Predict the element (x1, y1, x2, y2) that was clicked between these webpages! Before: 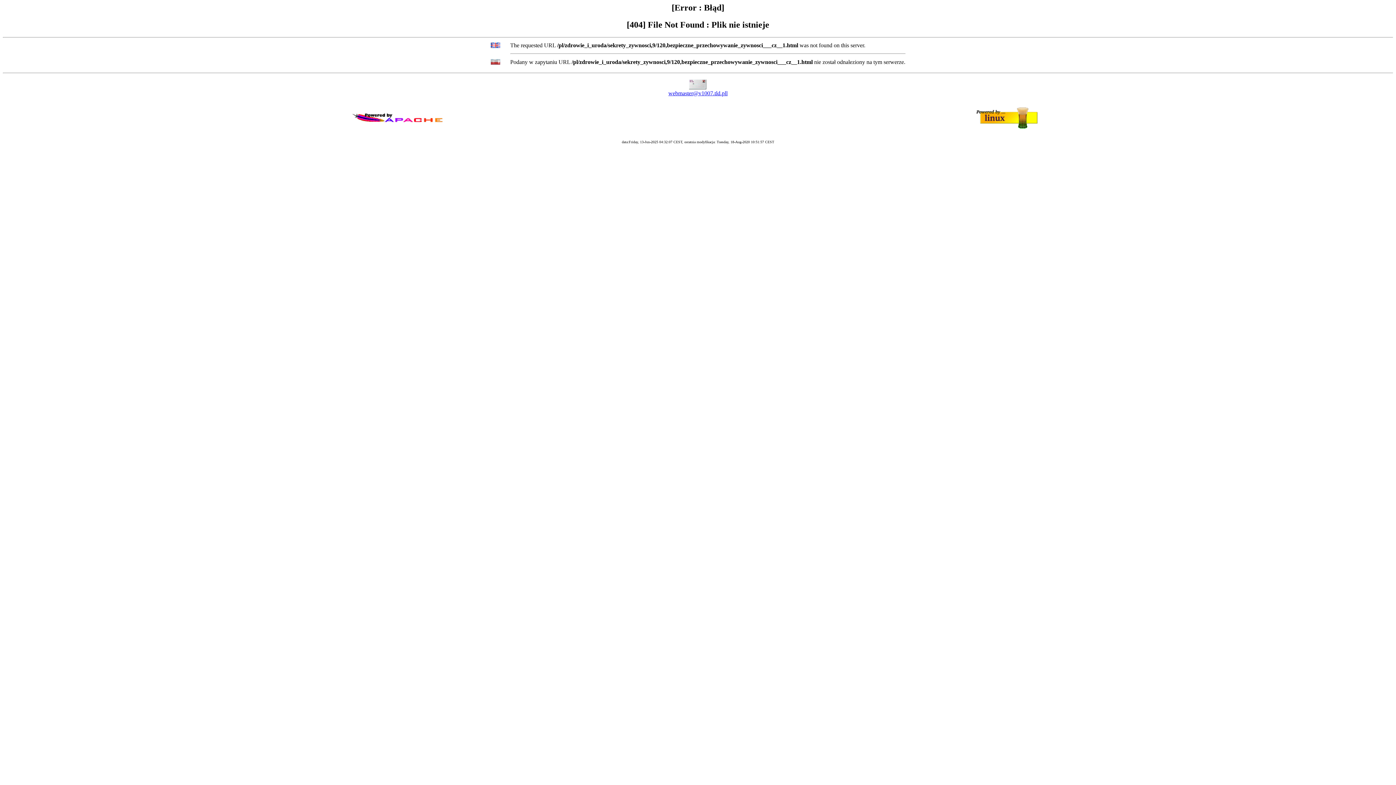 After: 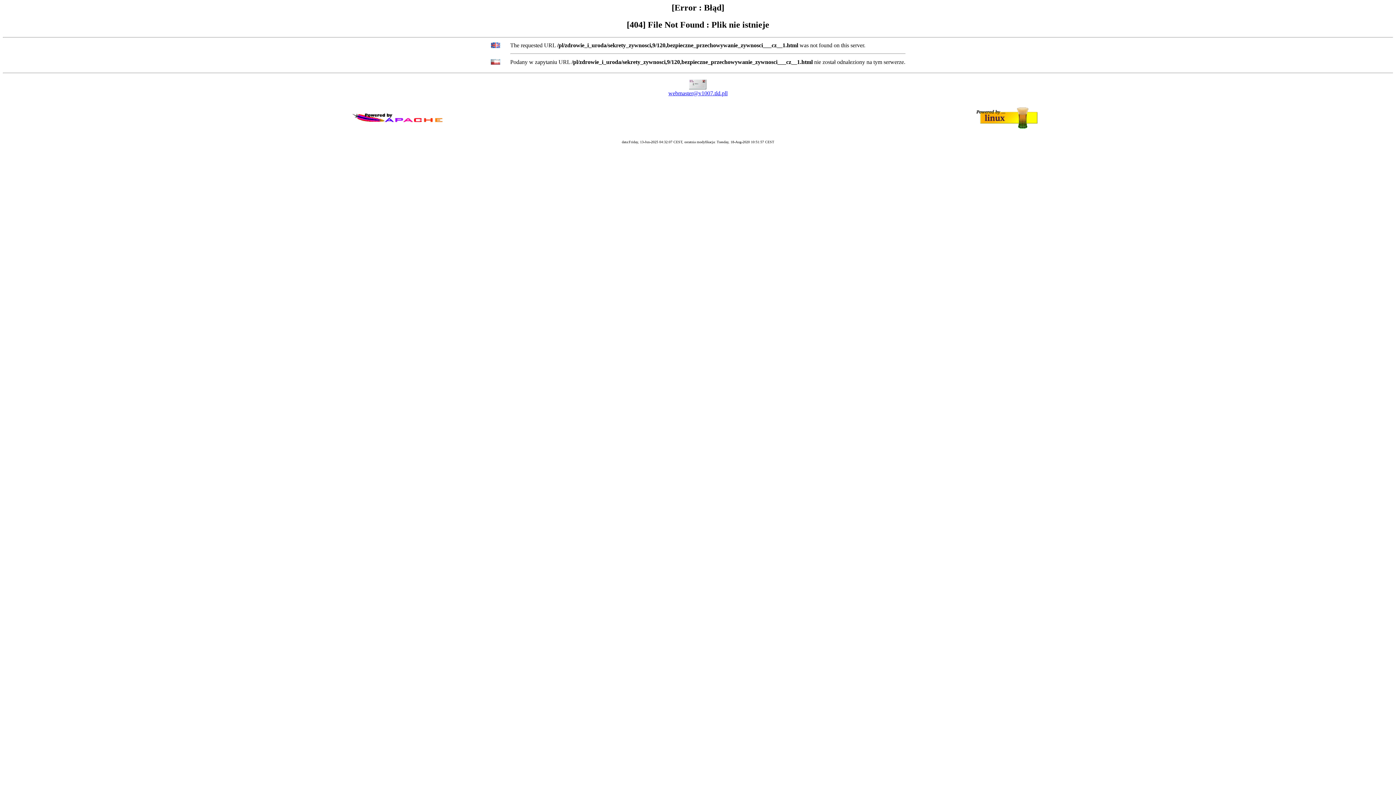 Action: bbox: (668, 90, 727, 96) label: webmaster@v1007.tld.pll